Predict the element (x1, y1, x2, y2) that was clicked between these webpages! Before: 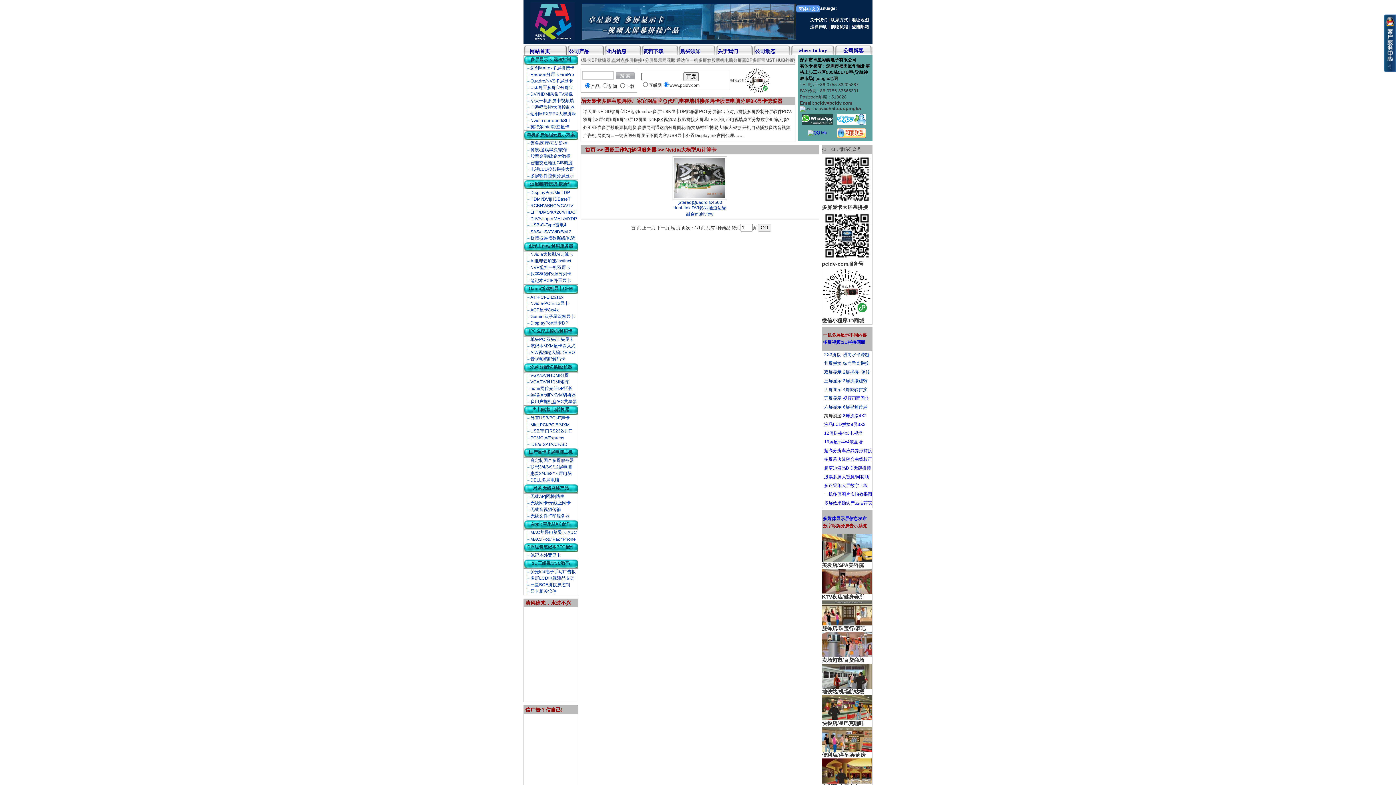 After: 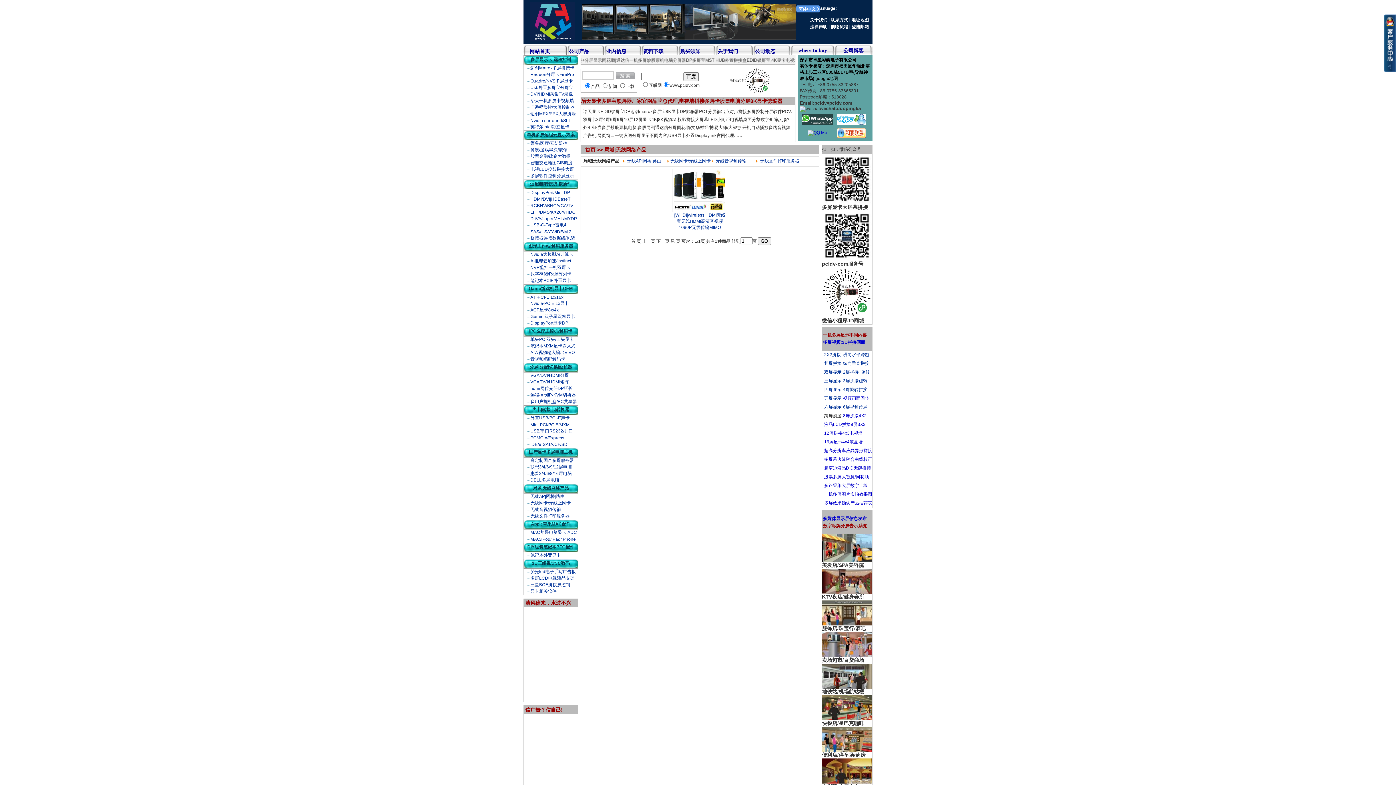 Action: label: 局域|无线网络产品 bbox: (532, 485, 568, 490)